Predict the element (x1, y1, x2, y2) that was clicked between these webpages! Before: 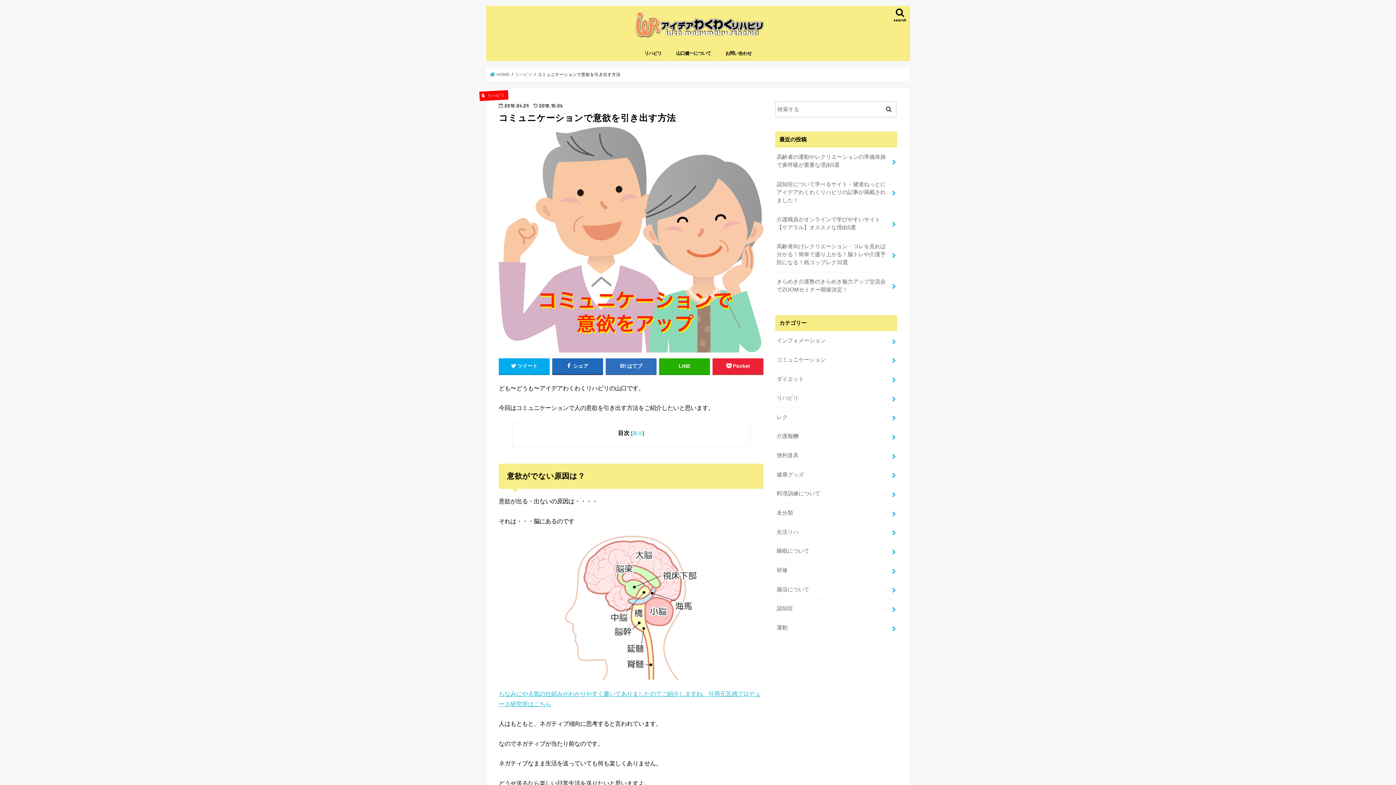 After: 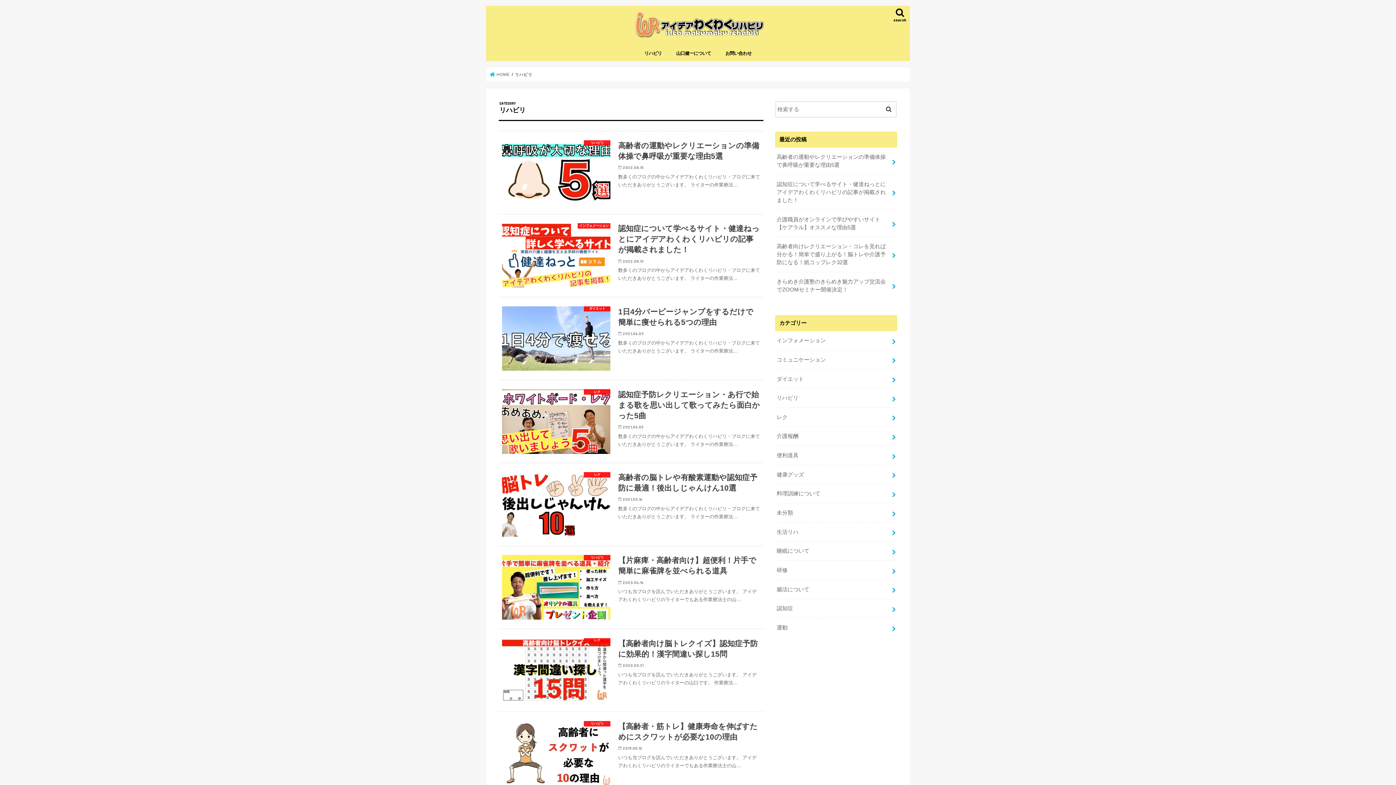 Action: bbox: (515, 72, 532, 76) label: リハビリ